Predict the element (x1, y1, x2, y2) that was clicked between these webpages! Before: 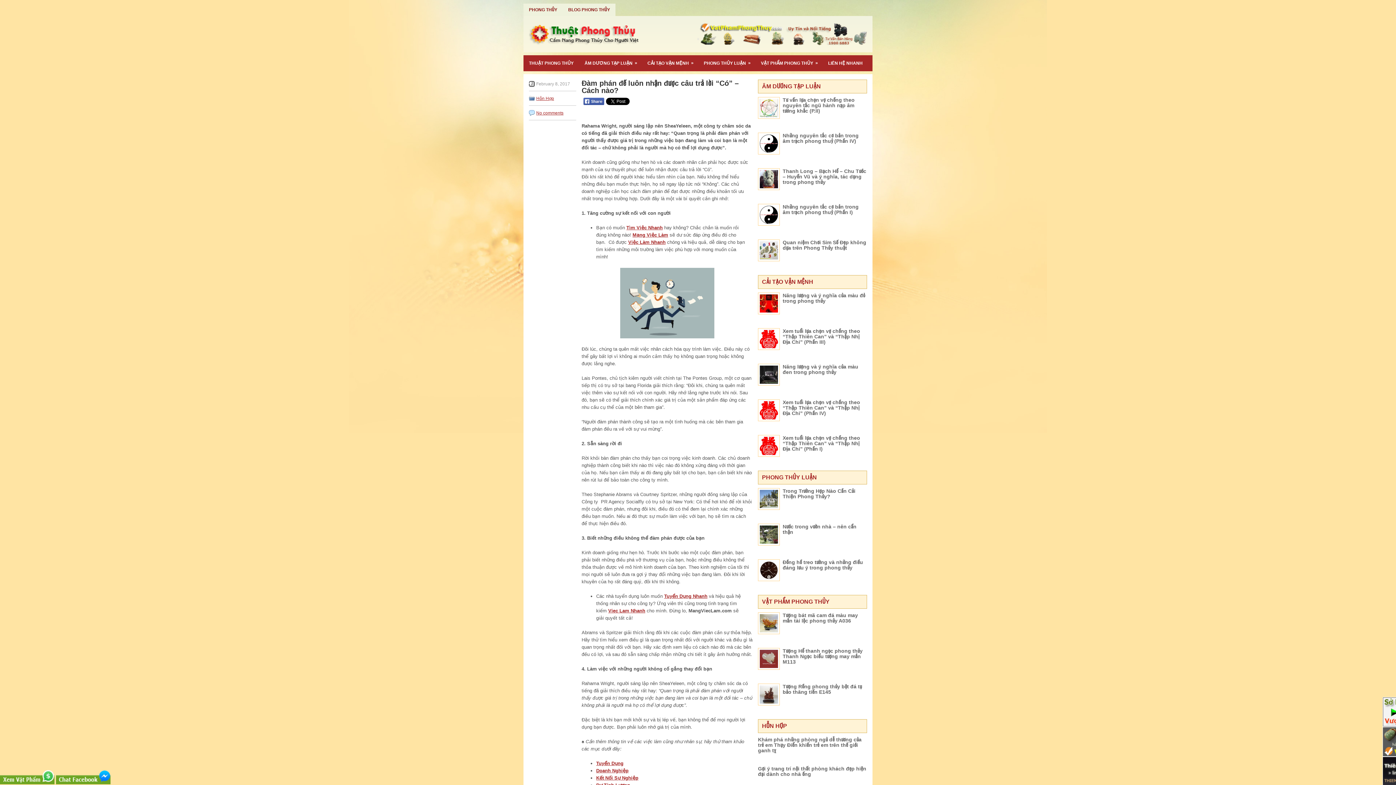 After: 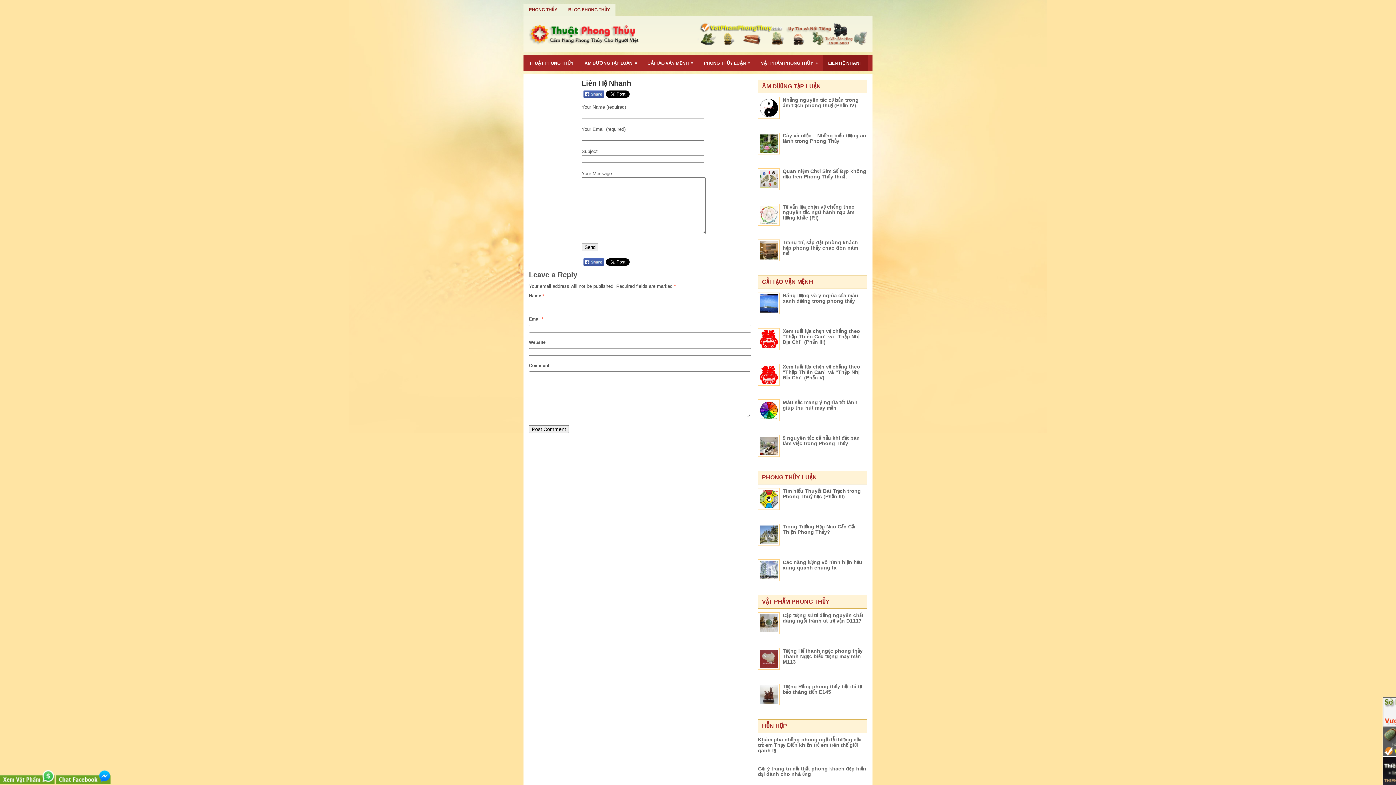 Action: bbox: (822, 55, 868, 70) label: LIÊN HỆ NHANH